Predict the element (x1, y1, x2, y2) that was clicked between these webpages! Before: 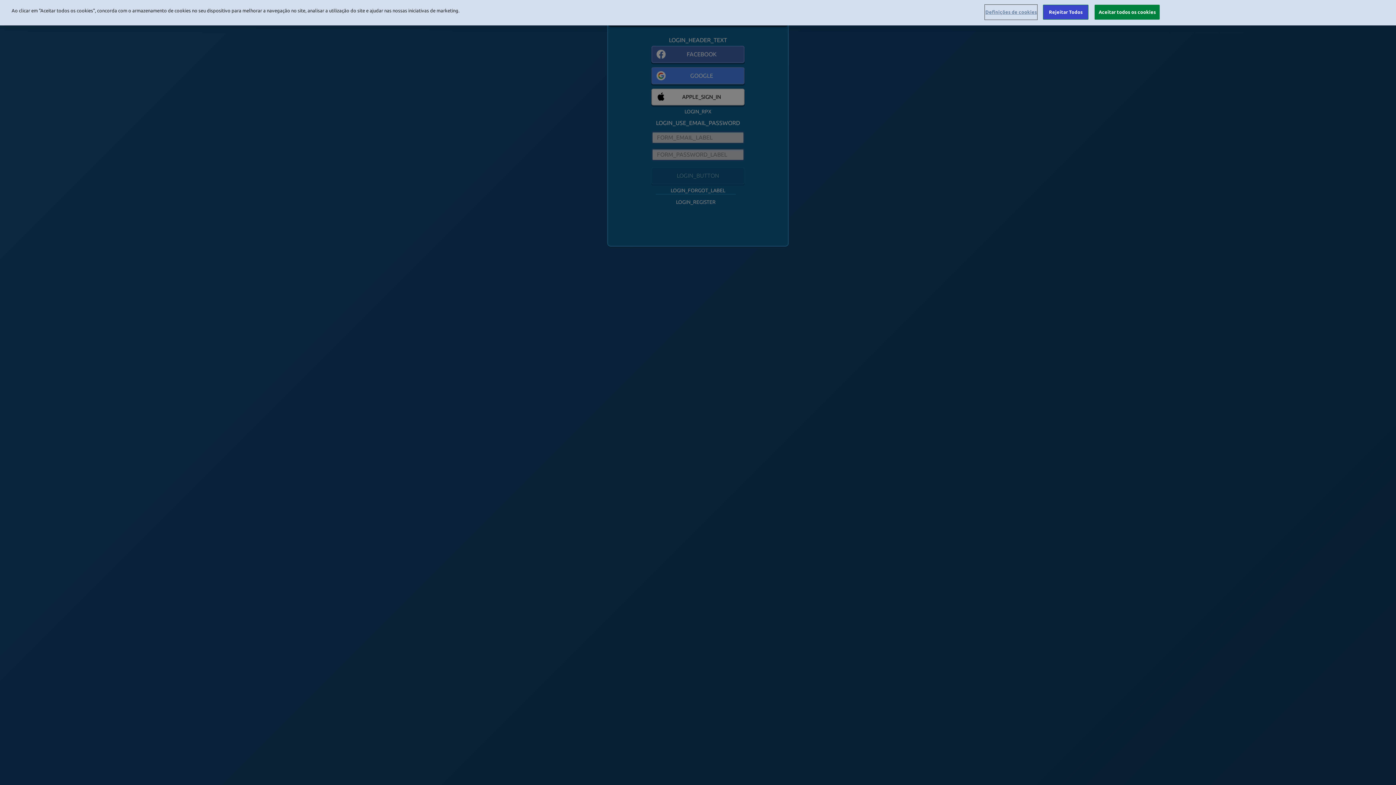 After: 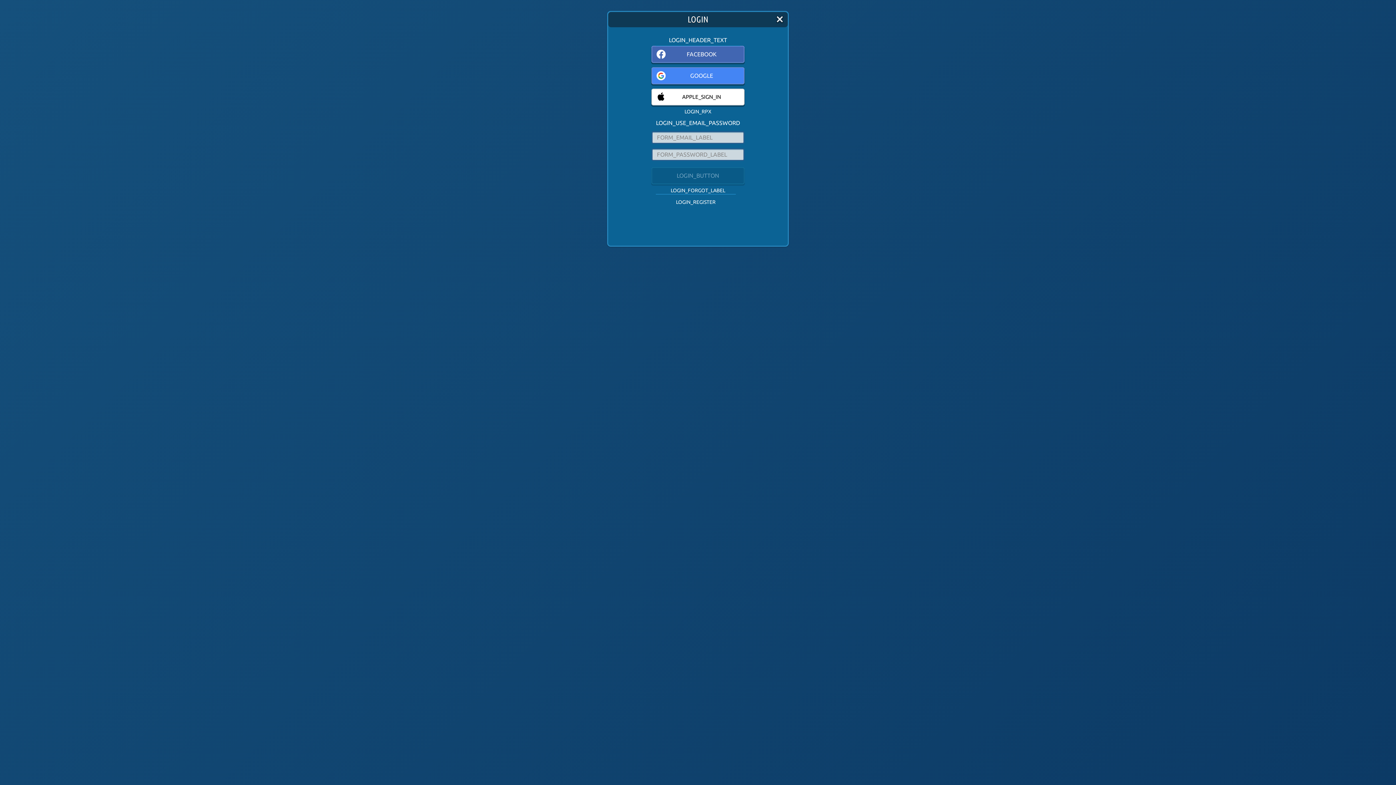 Action: bbox: (1094, 4, 1160, 19) label: Aceitar todos os cookies